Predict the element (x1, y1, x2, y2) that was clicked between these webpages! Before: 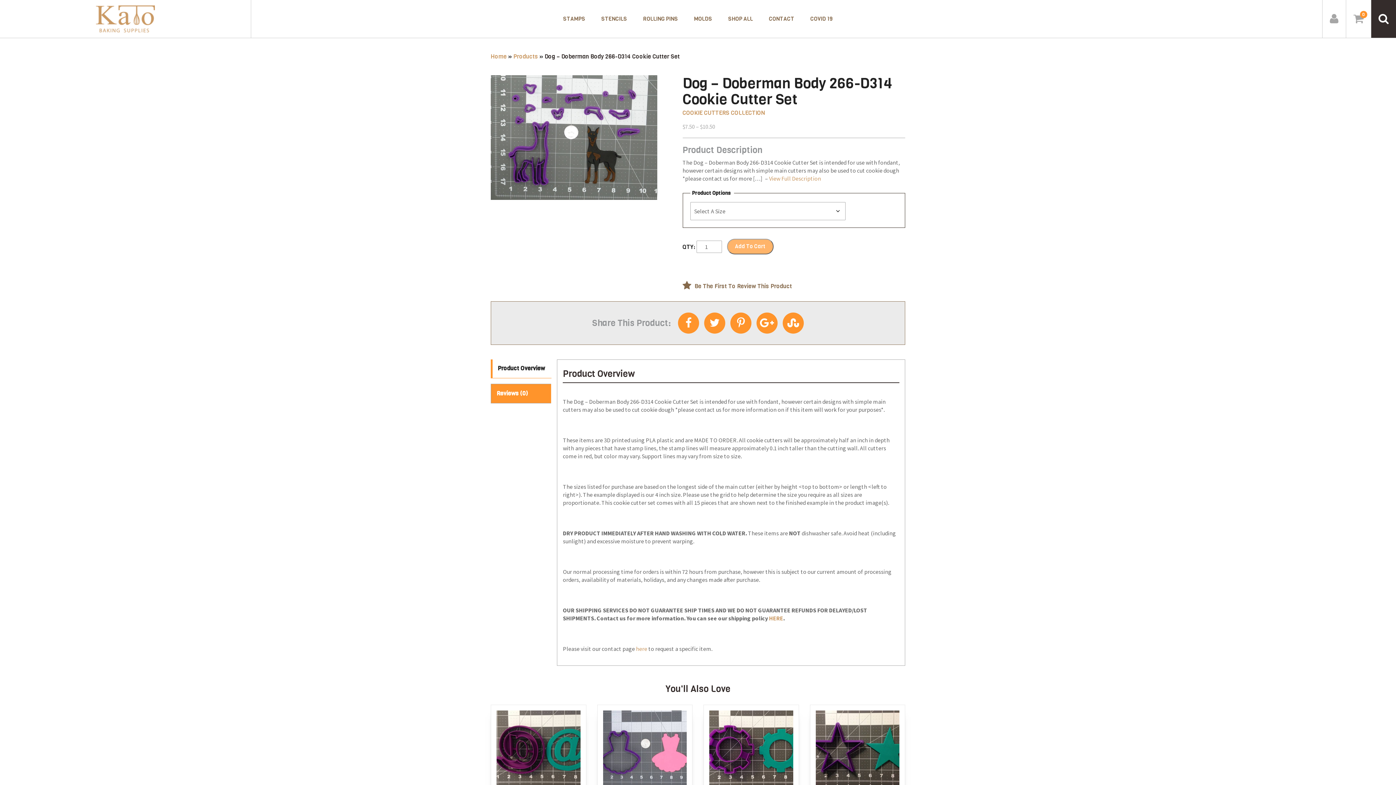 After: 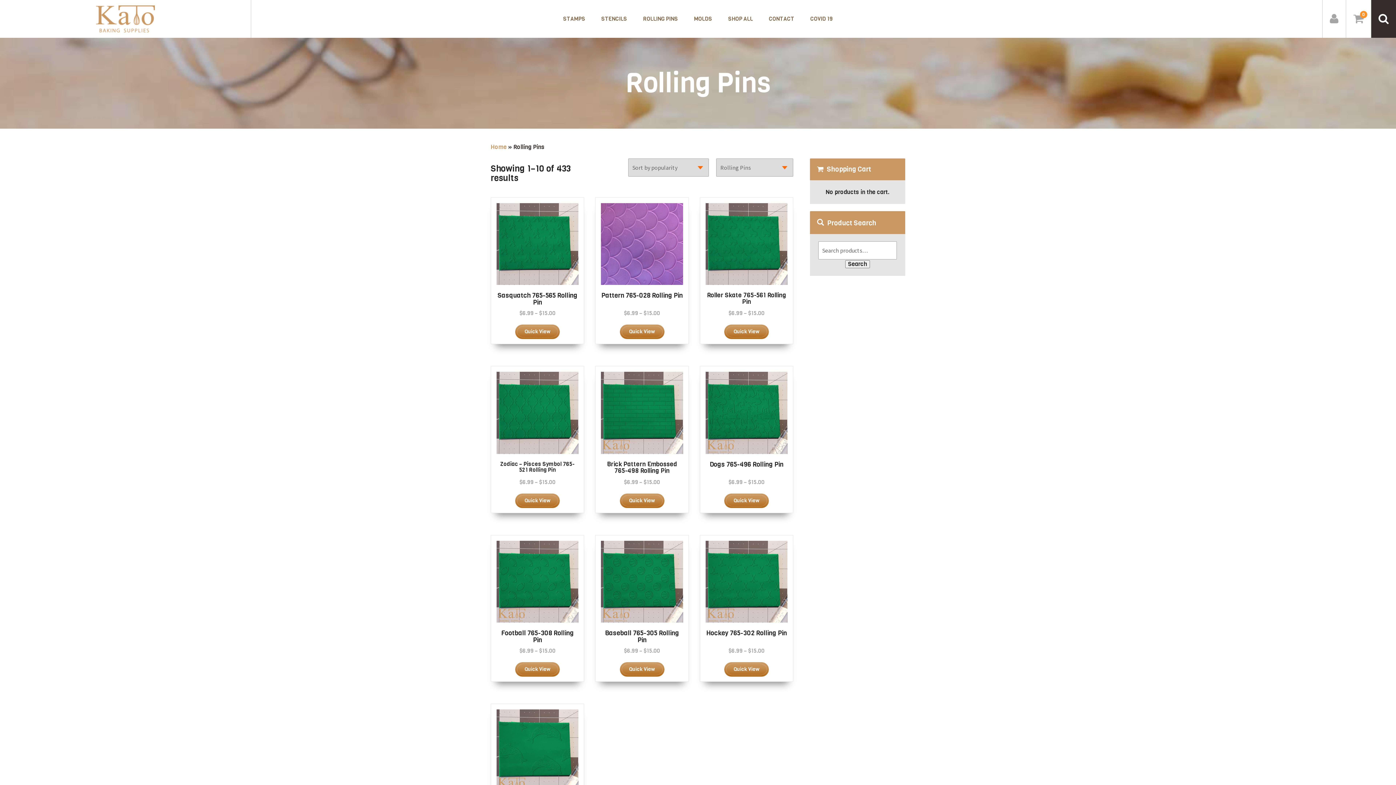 Action: bbox: (636, 8, 685, 29) label: ROLLING PINS